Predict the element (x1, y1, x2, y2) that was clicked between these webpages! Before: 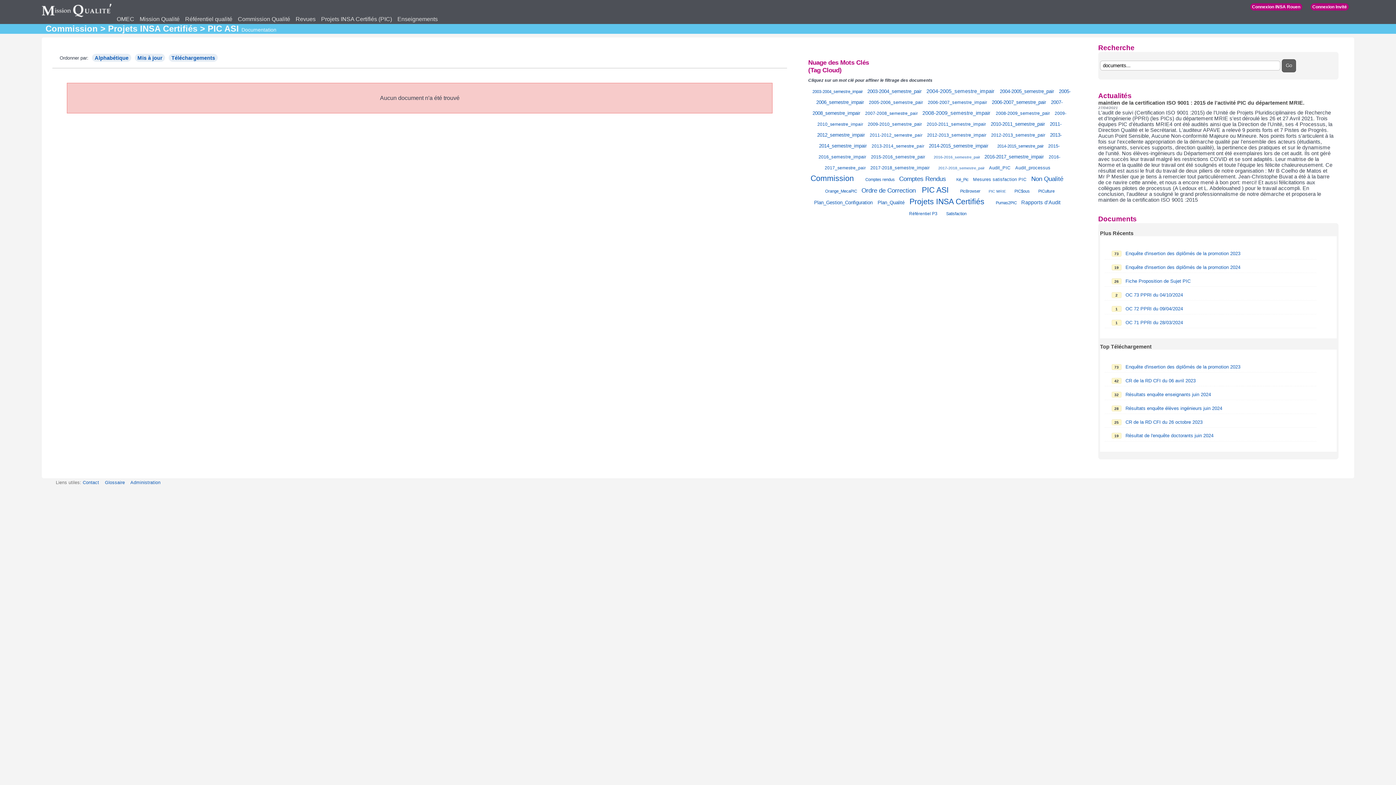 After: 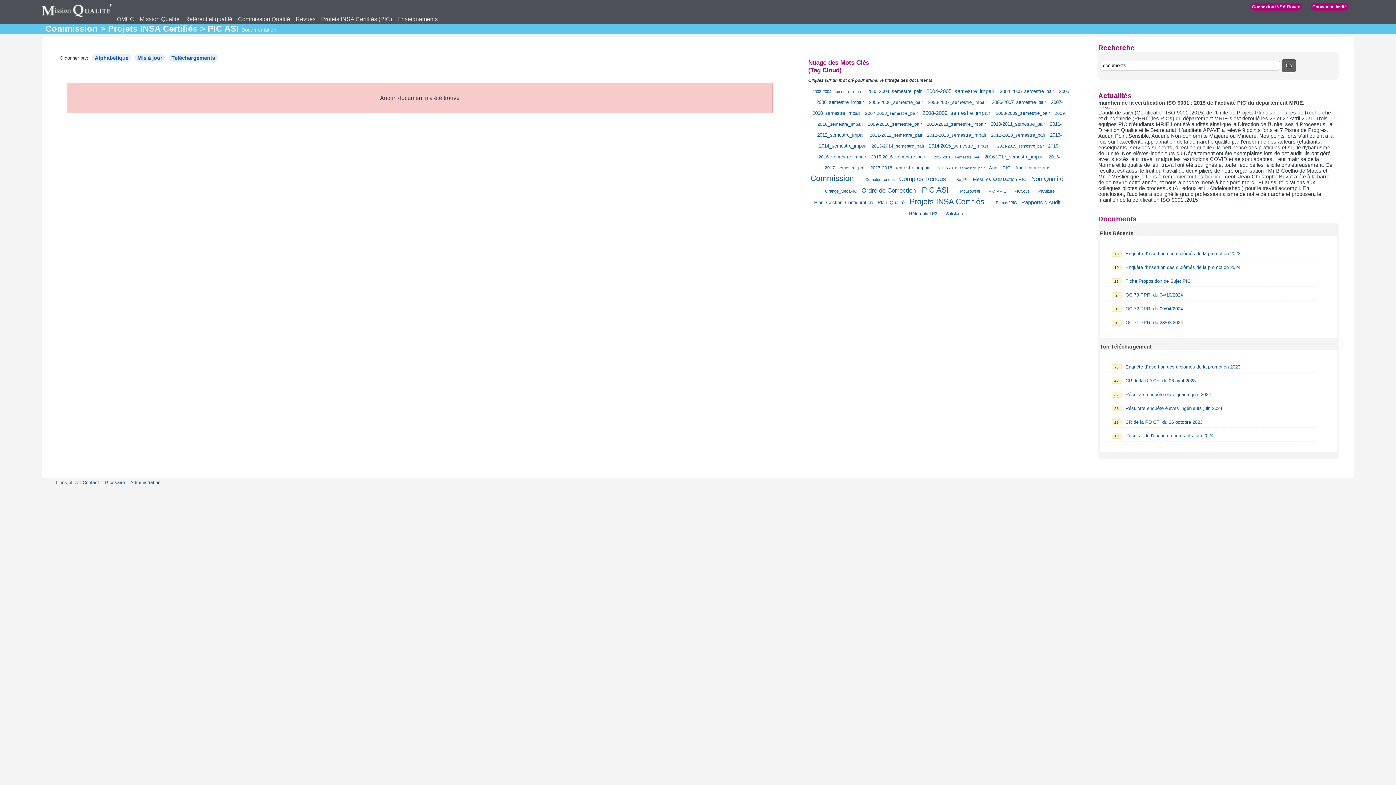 Action: bbox: (867, 121, 922, 126) label: 2009-2010_semestre_pair